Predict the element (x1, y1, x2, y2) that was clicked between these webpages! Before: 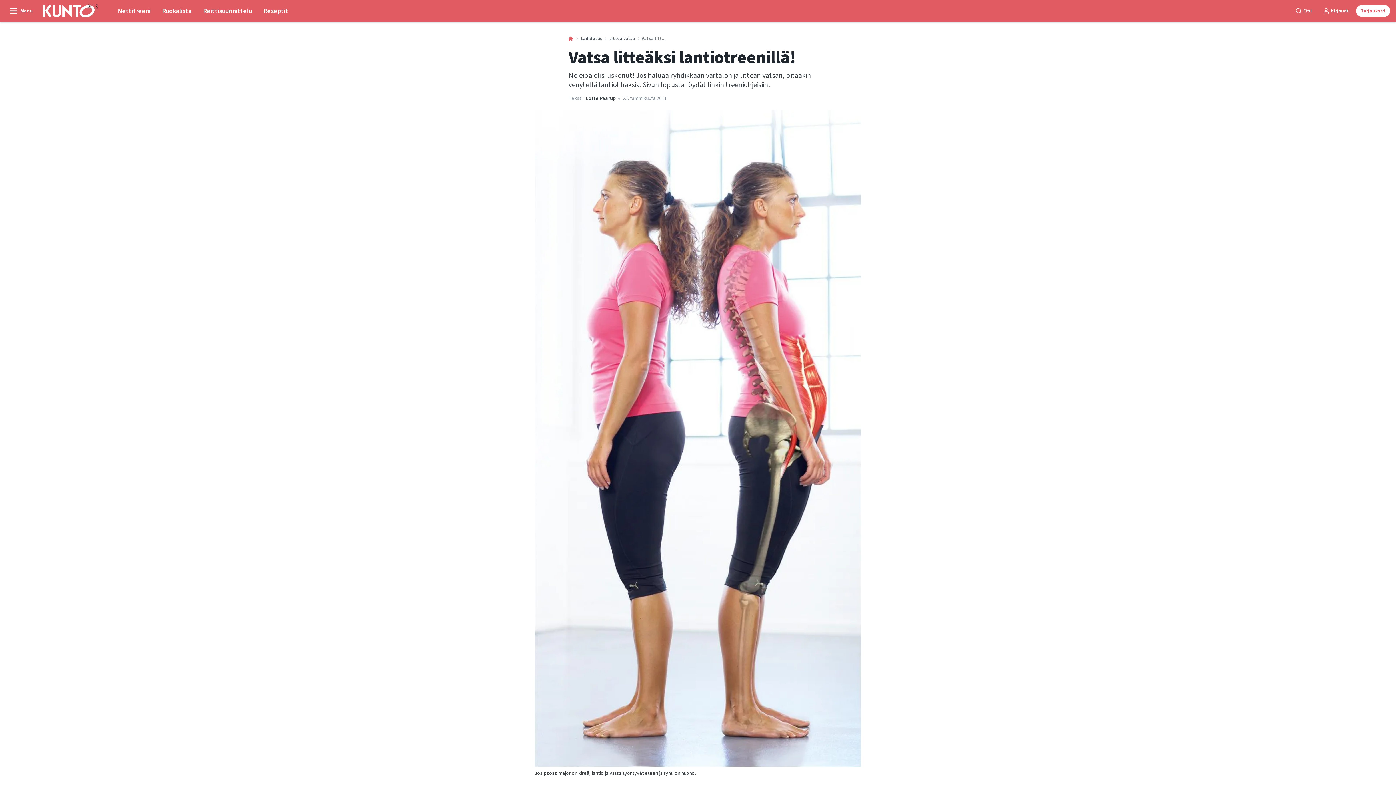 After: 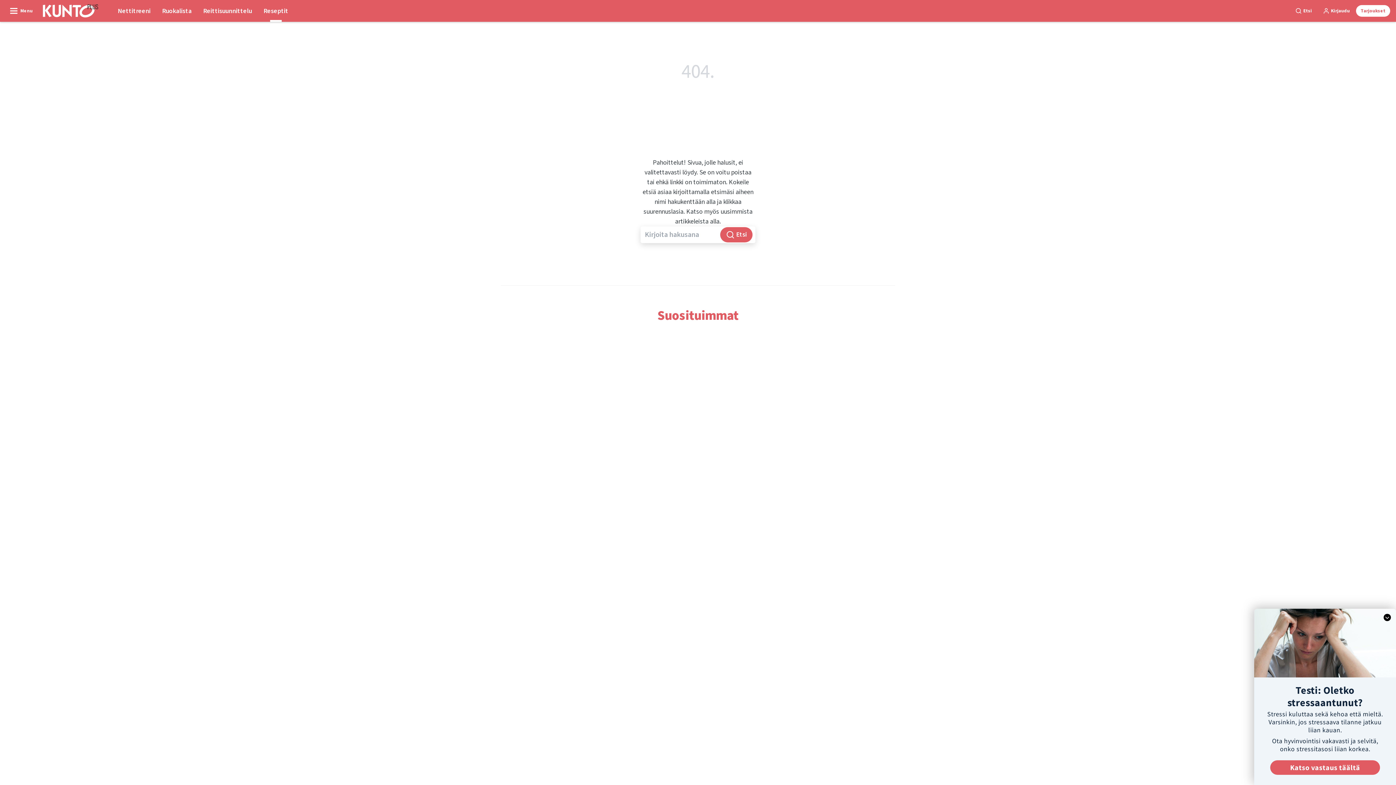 Action: label: Reseptit bbox: (257, 0, 294, 21)